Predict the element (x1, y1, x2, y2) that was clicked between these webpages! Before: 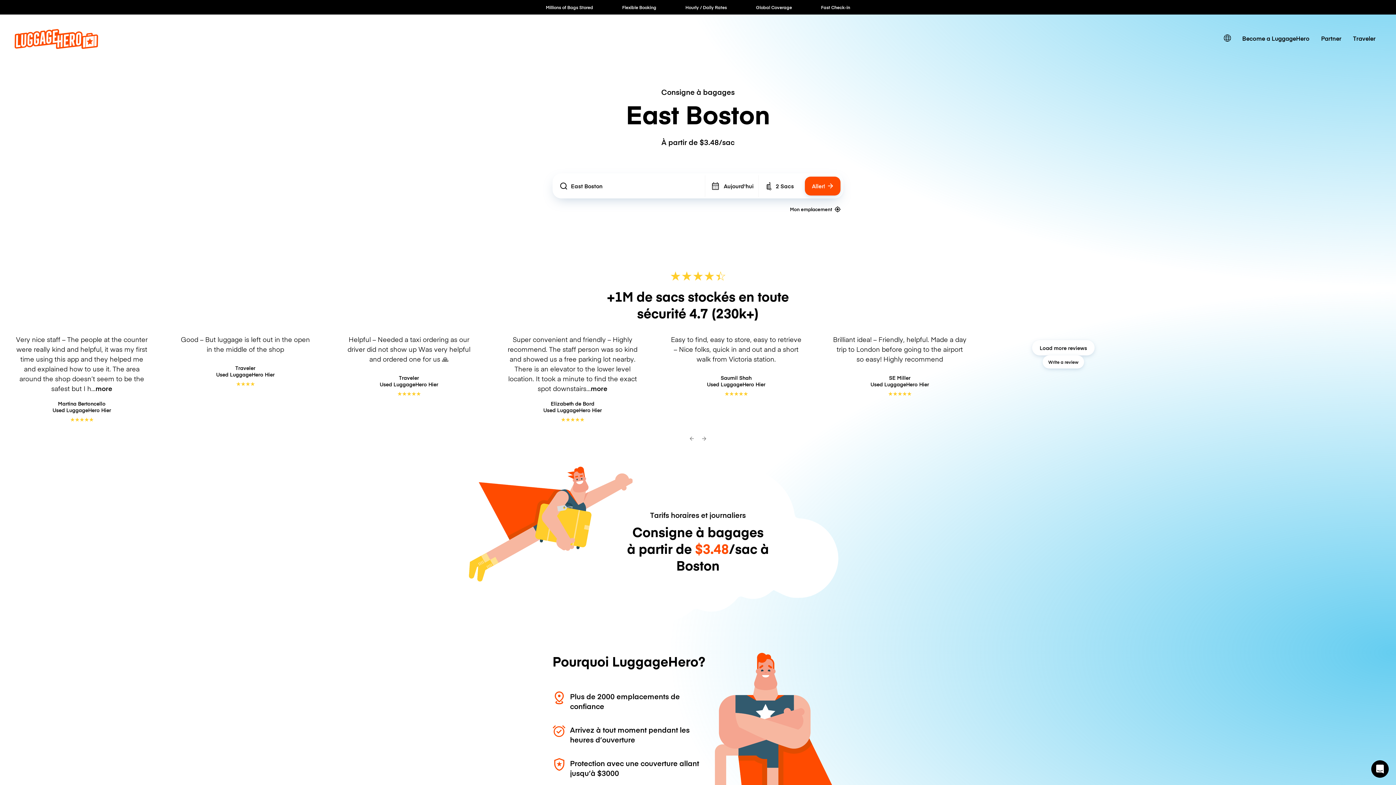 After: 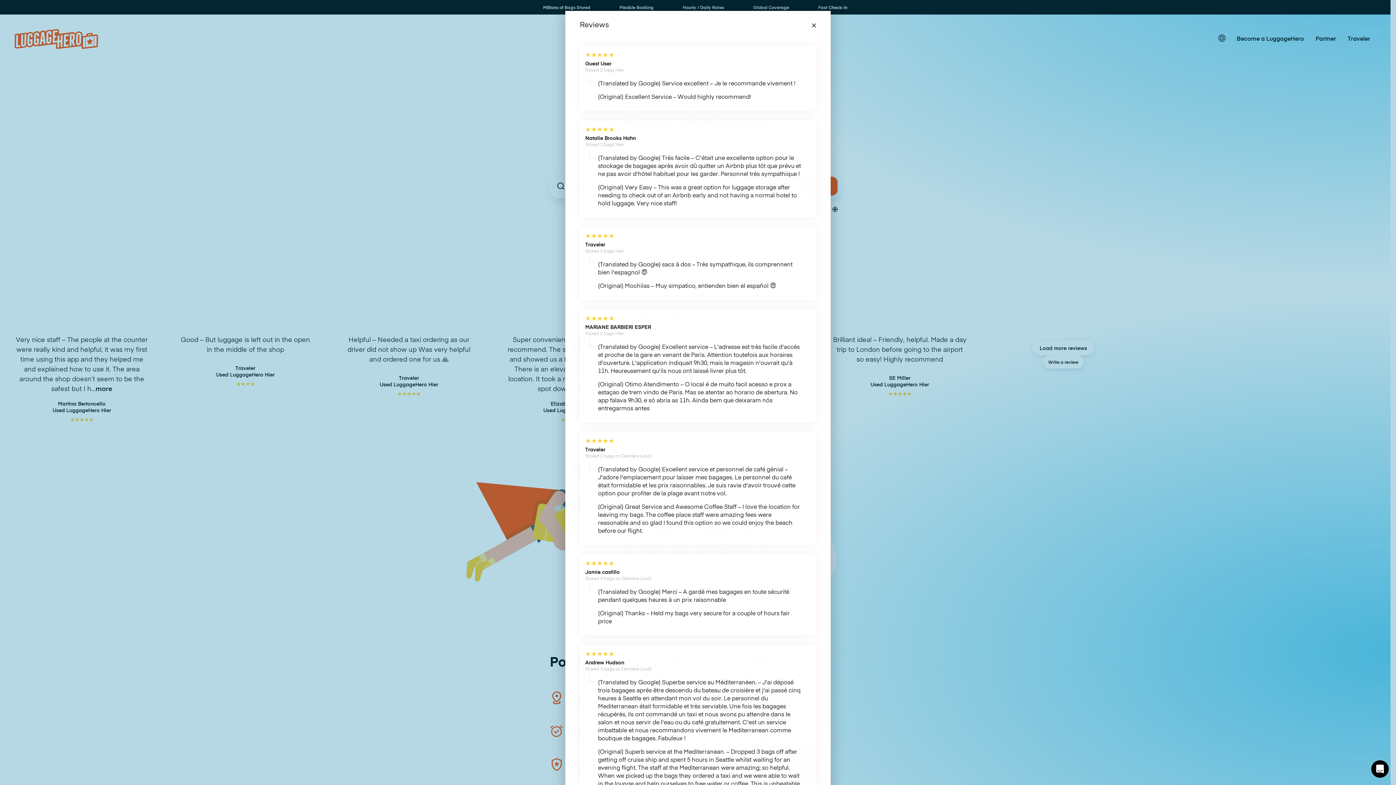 Action: bbox: (1032, 340, 1094, 355) label: Load more reviews